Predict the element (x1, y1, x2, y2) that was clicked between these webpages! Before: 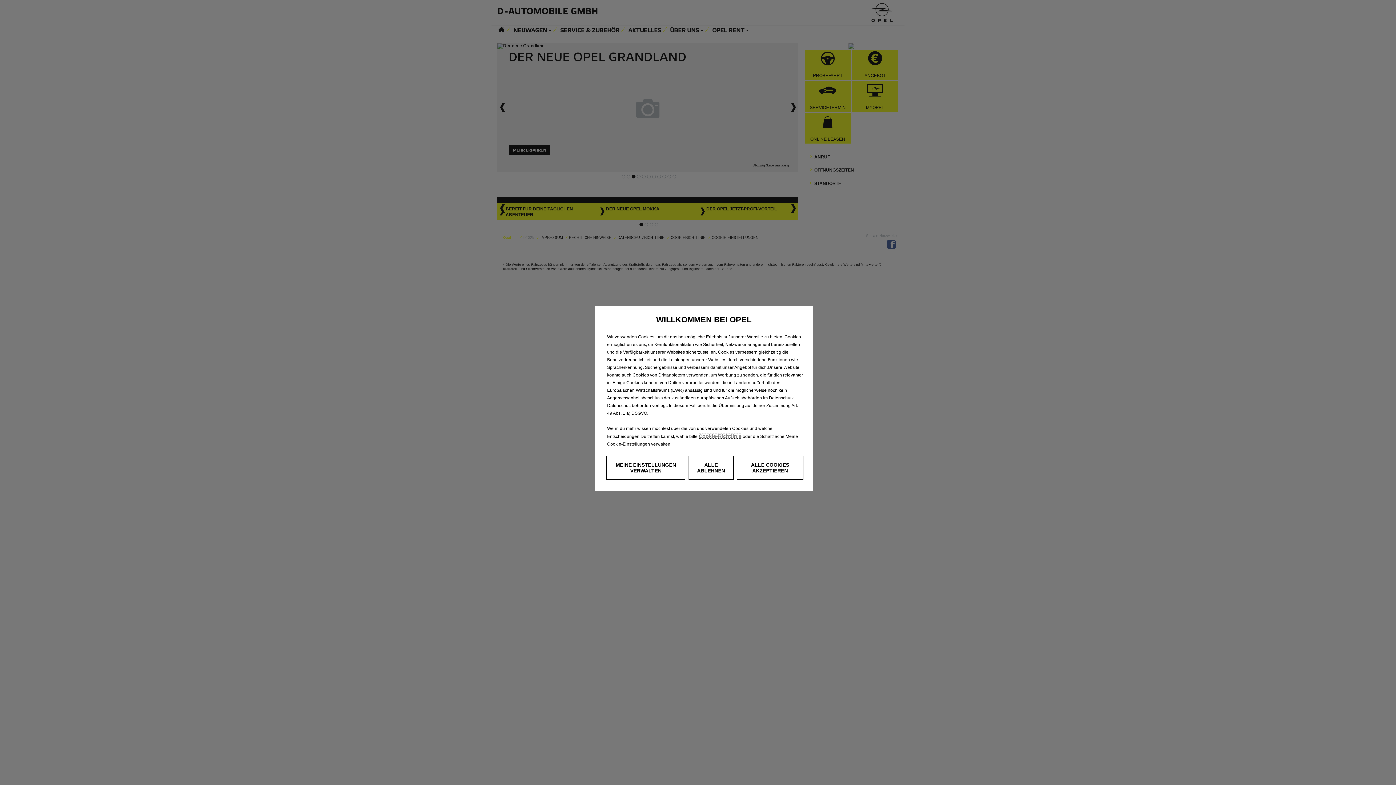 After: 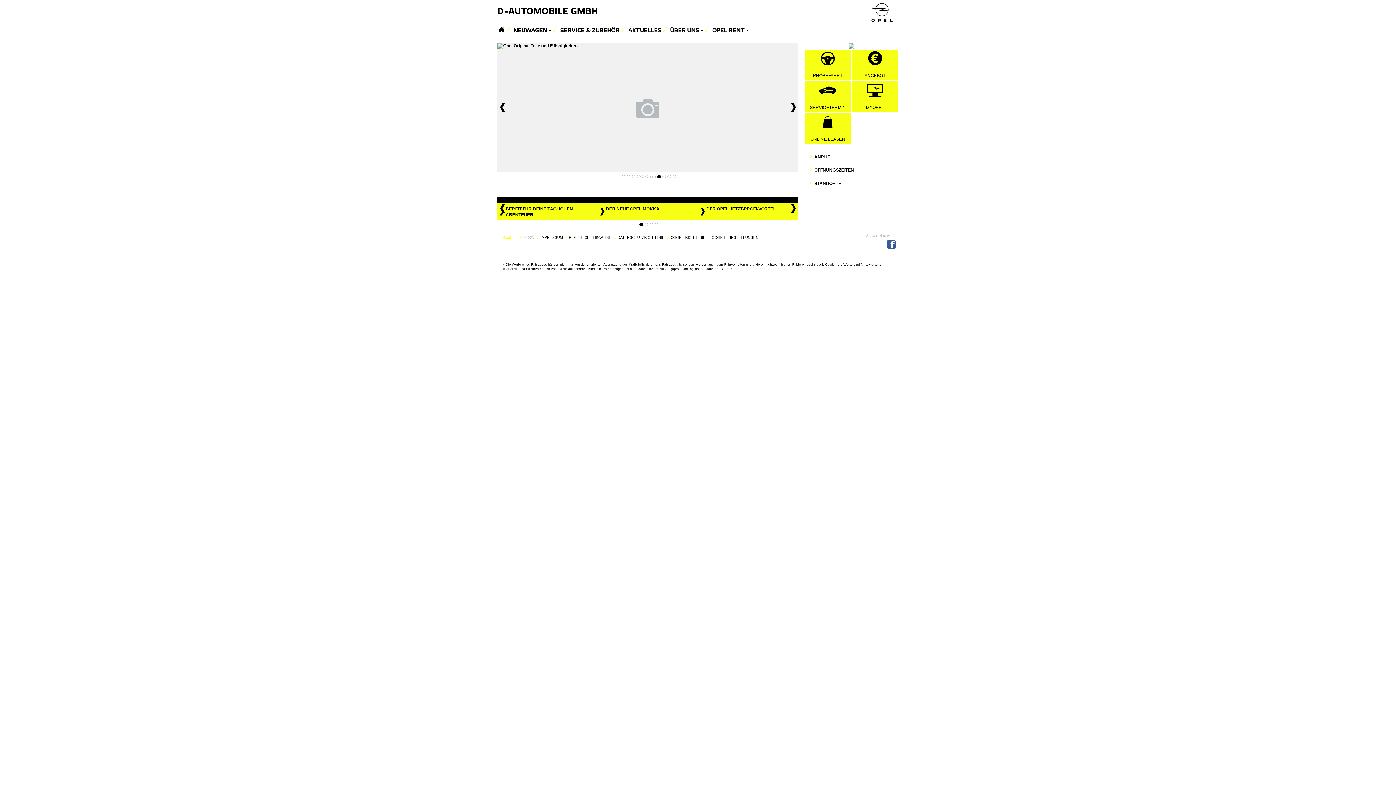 Action: bbox: (736, 456, 803, 480) label: ALLE COOKIES AKZEPTIEREN